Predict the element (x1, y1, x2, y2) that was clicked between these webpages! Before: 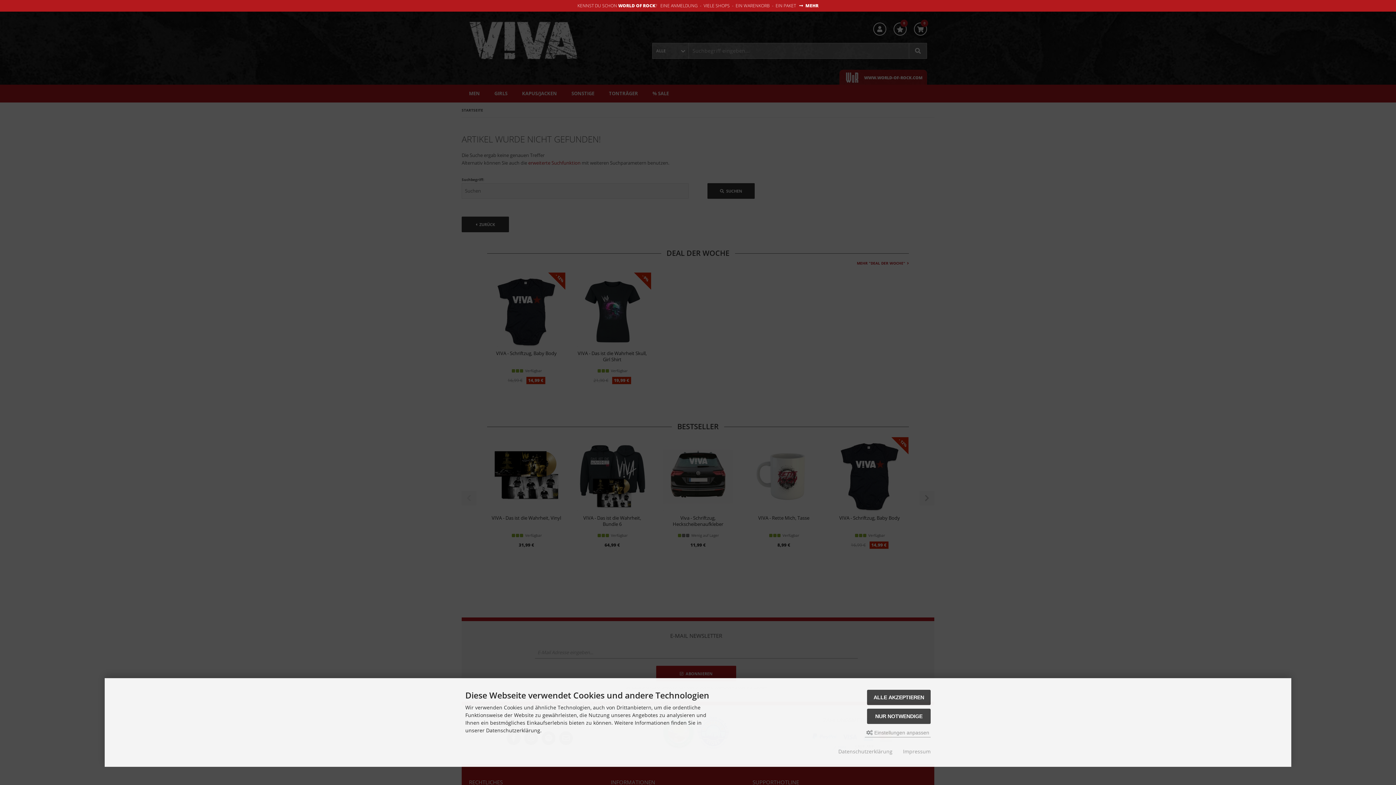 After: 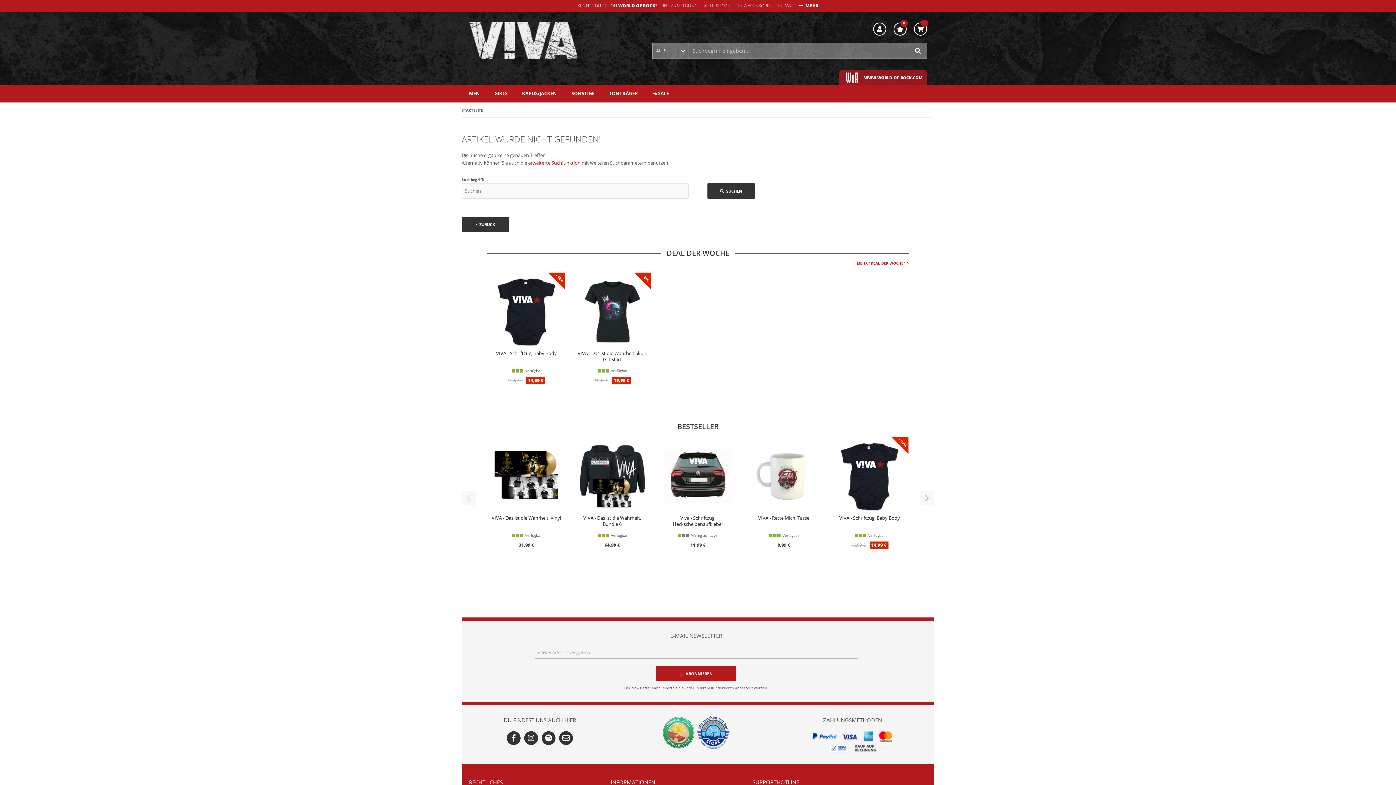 Action: label: ALLE AKZEPTIEREN bbox: (867, 690, 930, 705)